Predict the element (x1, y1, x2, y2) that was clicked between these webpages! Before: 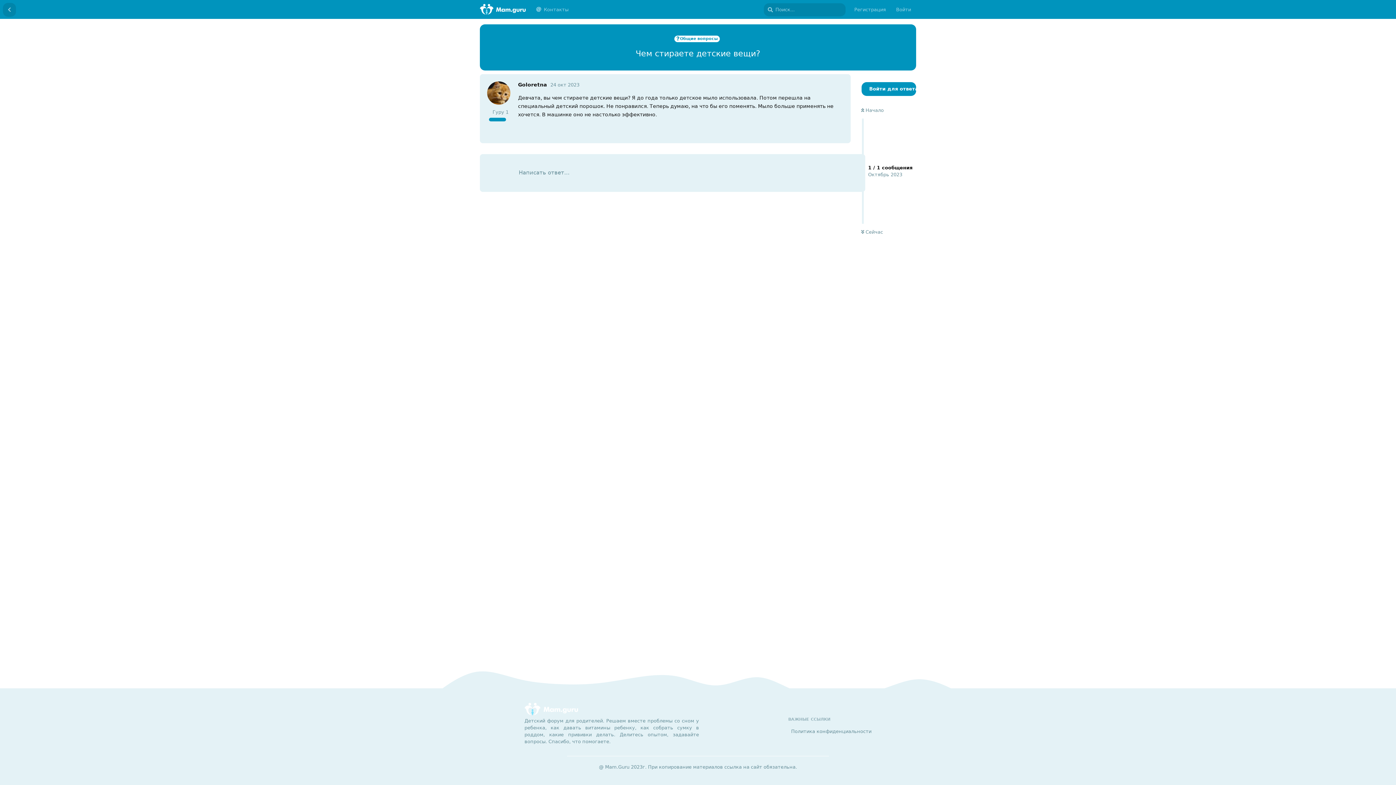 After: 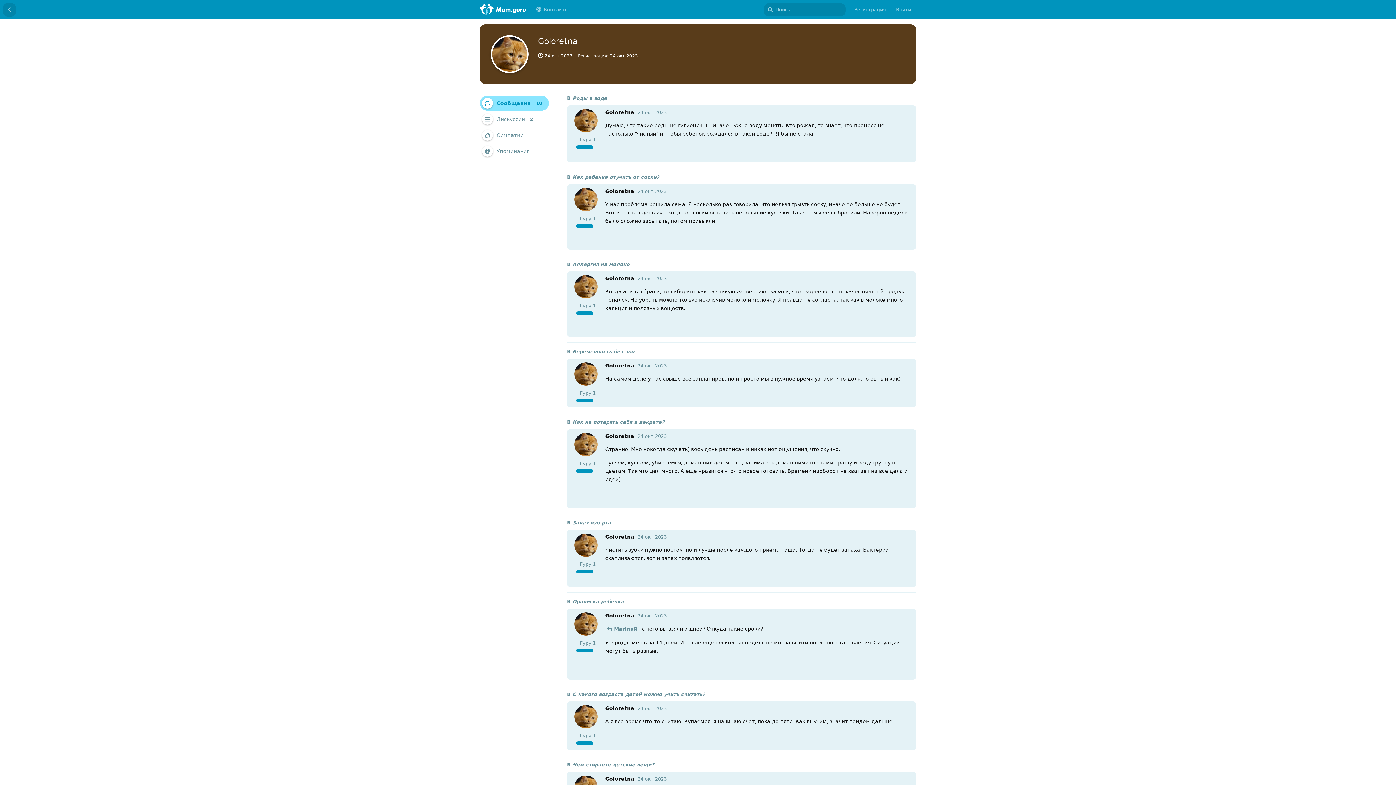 Action: label: Goloretna bbox: (518, 81, 546, 87)